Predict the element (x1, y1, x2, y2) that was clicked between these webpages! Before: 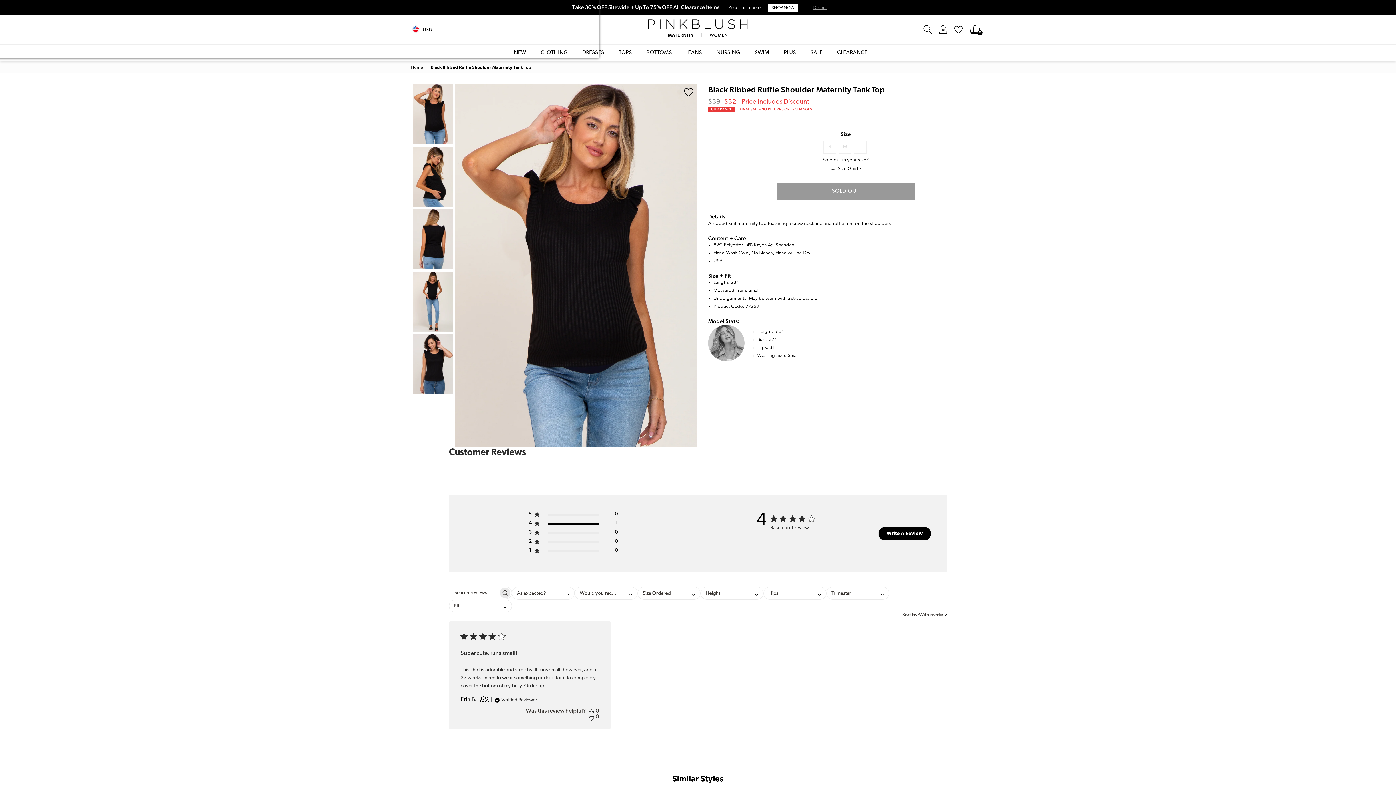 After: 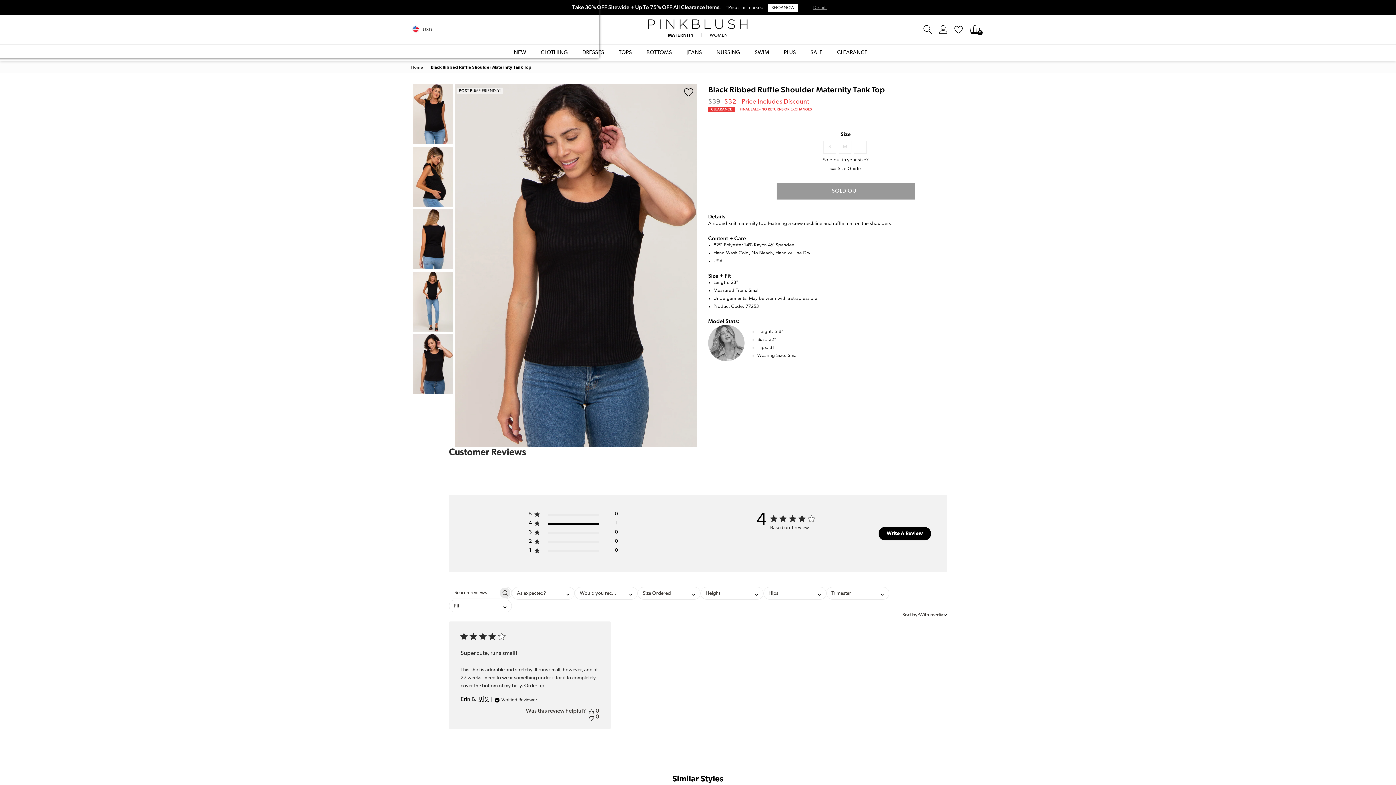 Action: bbox: (413, 334, 453, 394)